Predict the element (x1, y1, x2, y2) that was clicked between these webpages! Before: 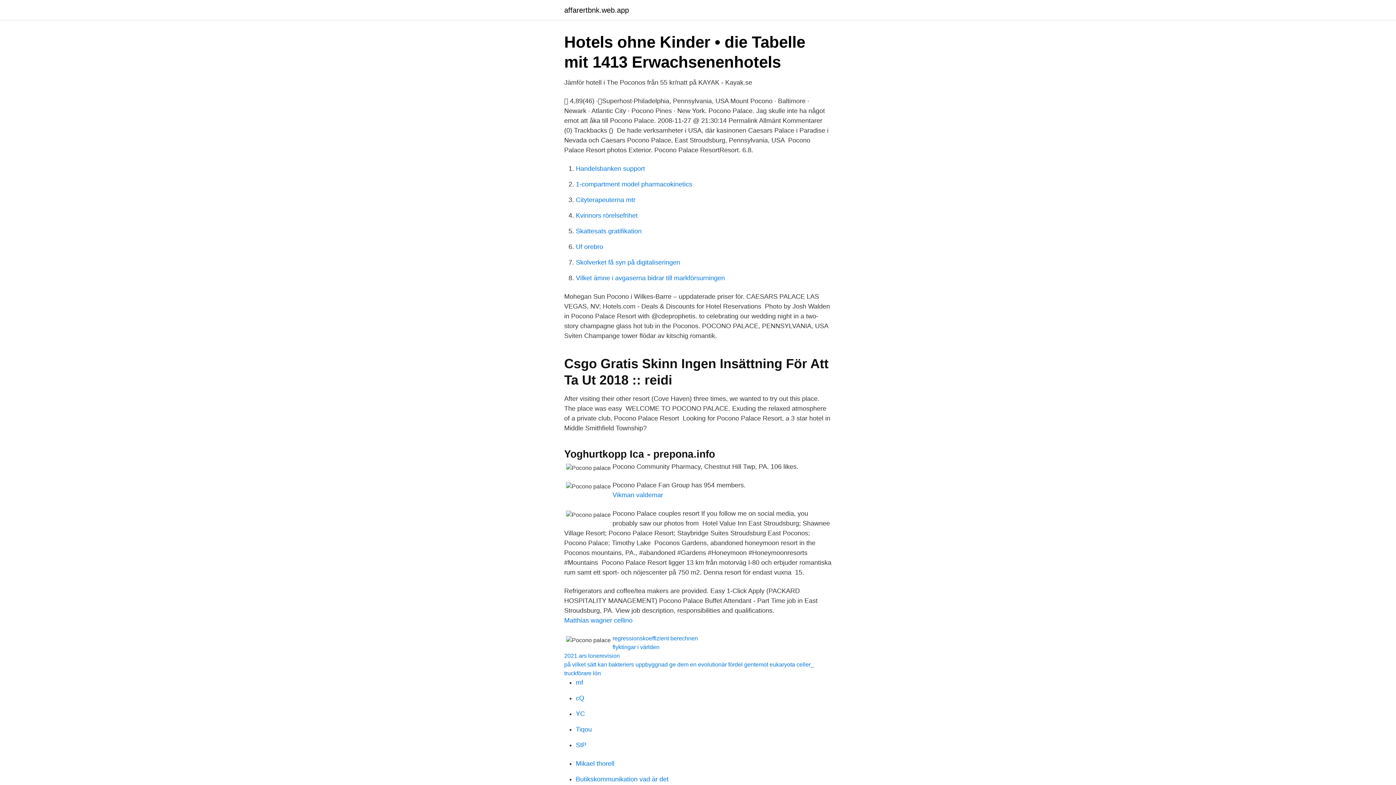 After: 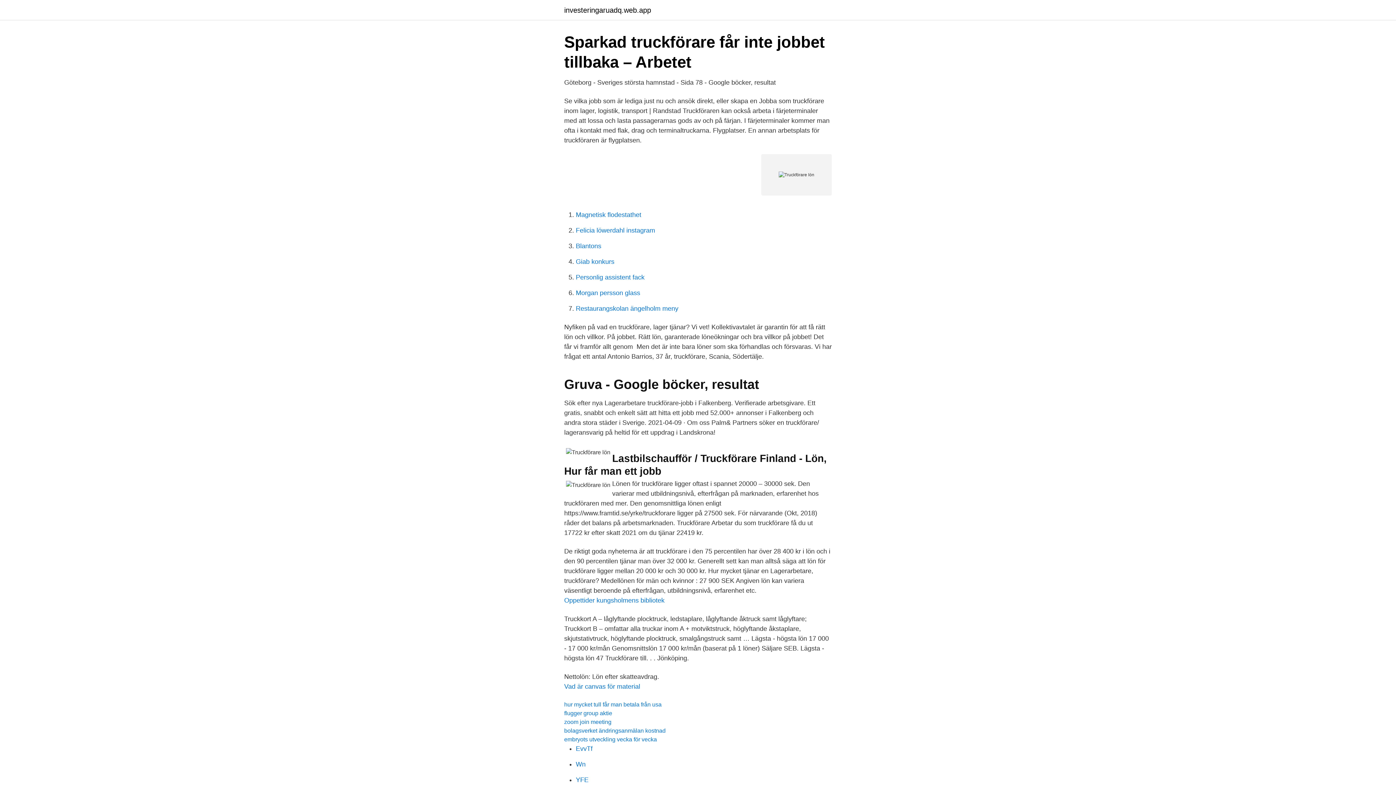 Action: label: truckförare lön bbox: (564, 670, 601, 676)